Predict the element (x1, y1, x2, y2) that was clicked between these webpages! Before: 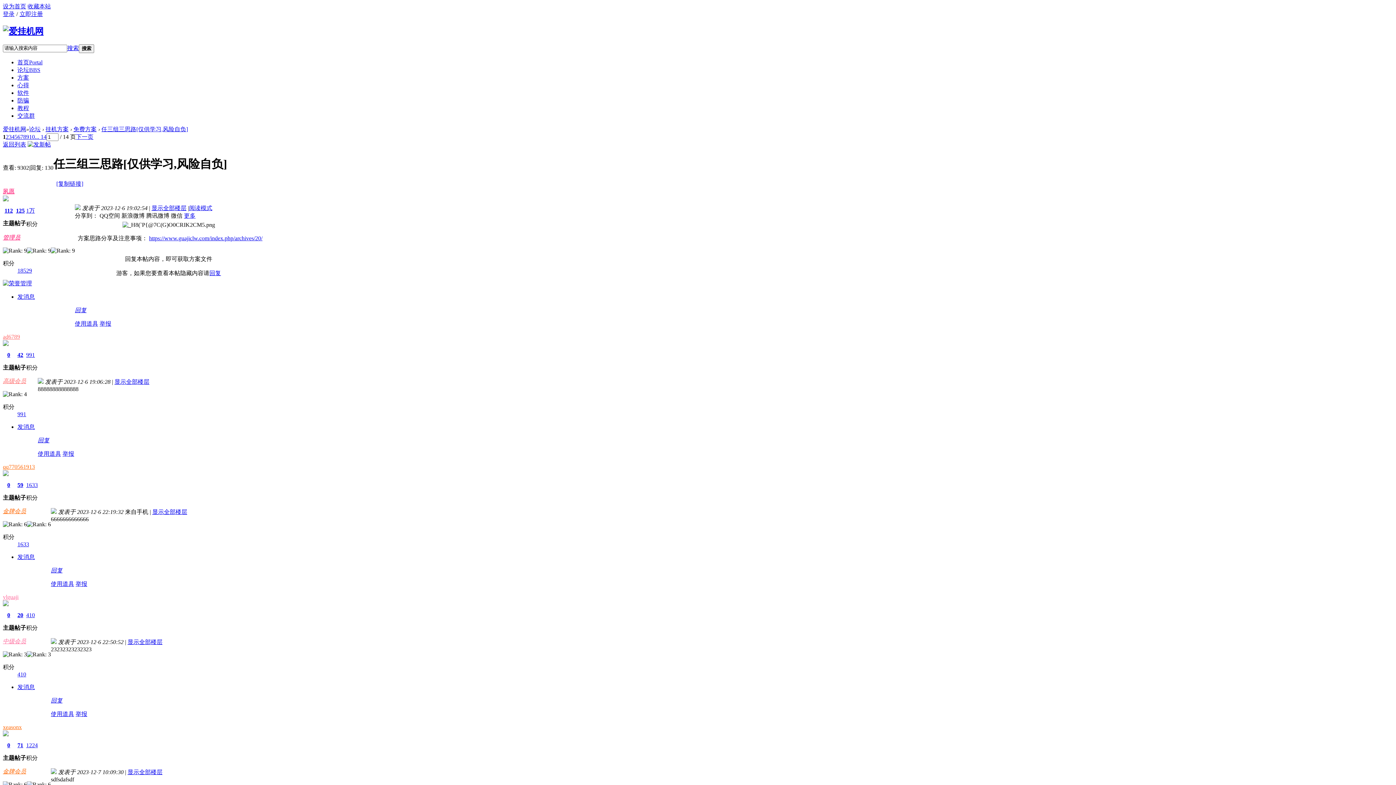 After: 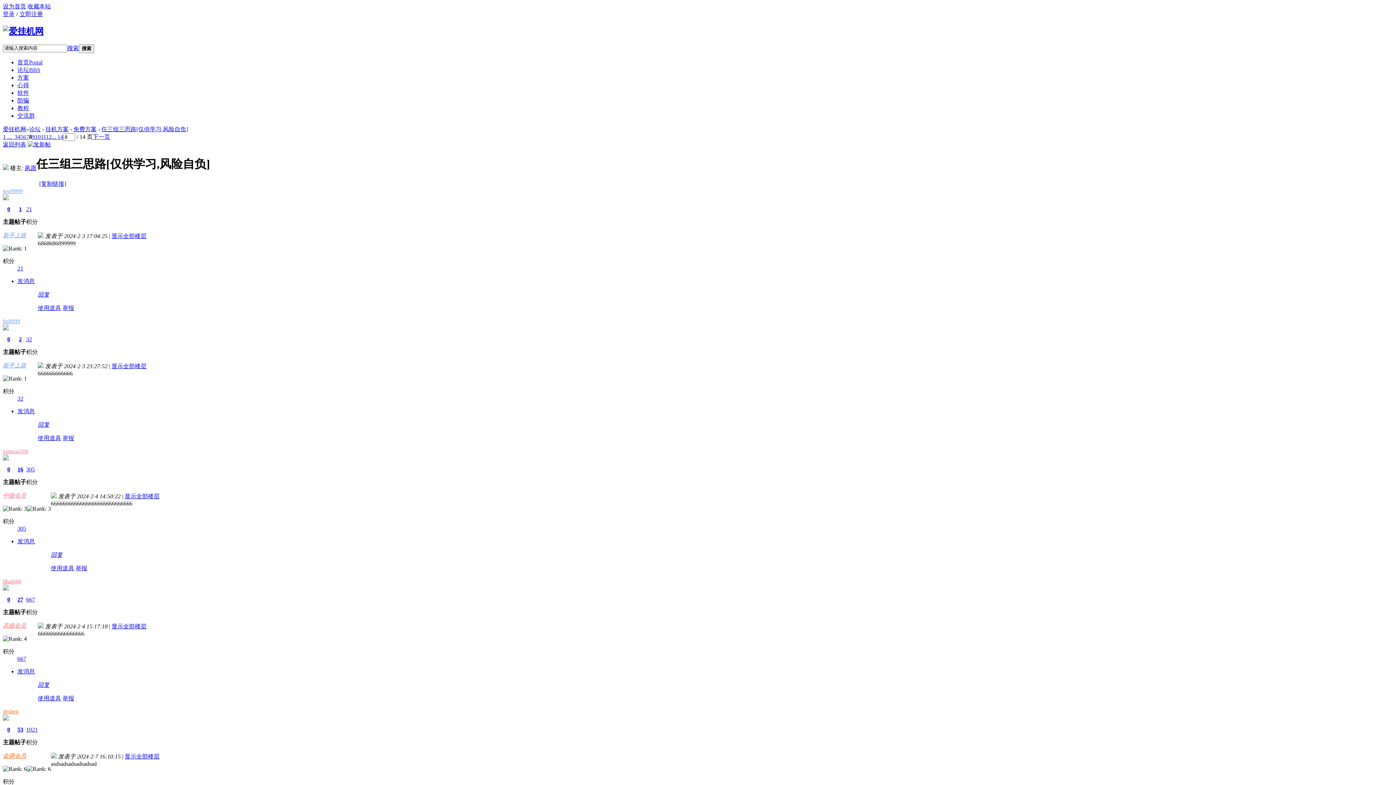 Action: bbox: (23, 133, 26, 139) label: 8